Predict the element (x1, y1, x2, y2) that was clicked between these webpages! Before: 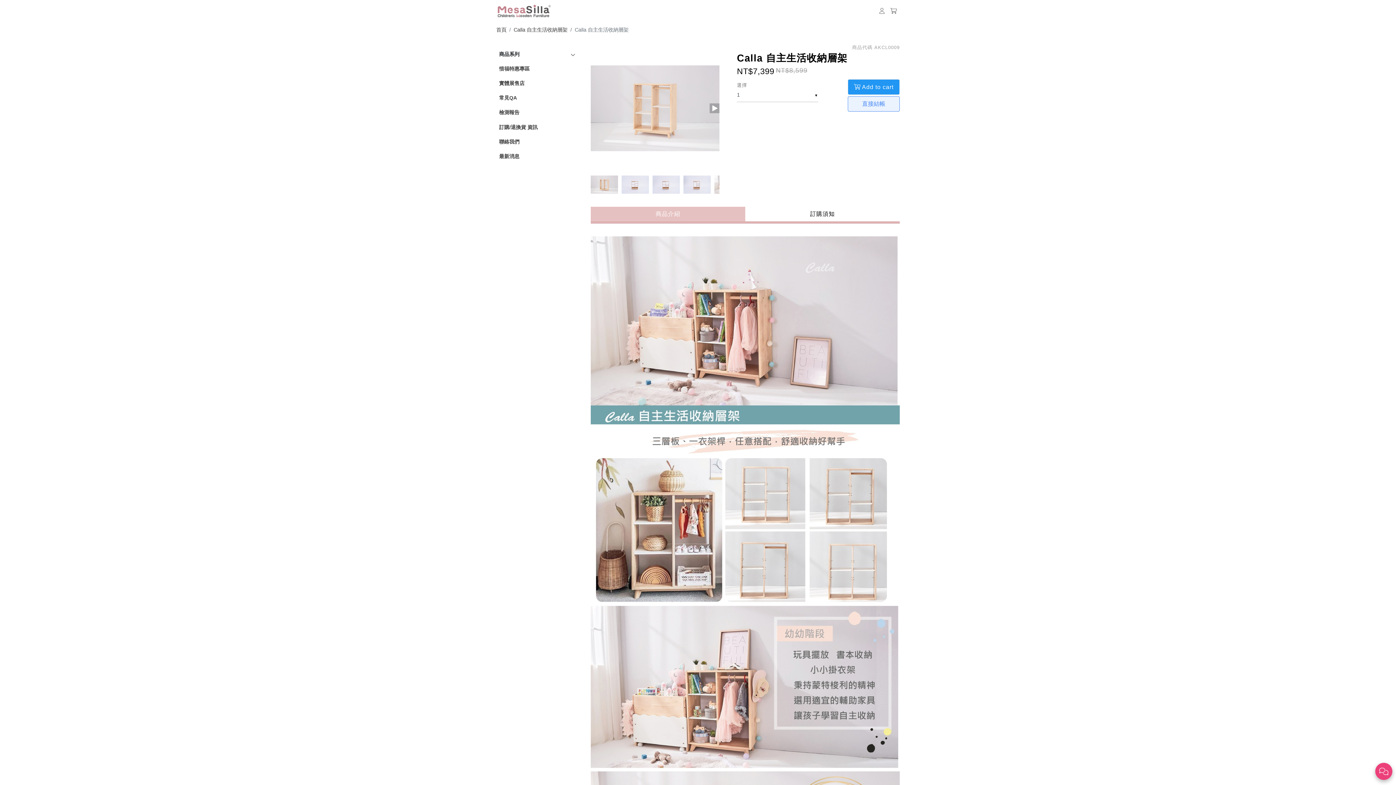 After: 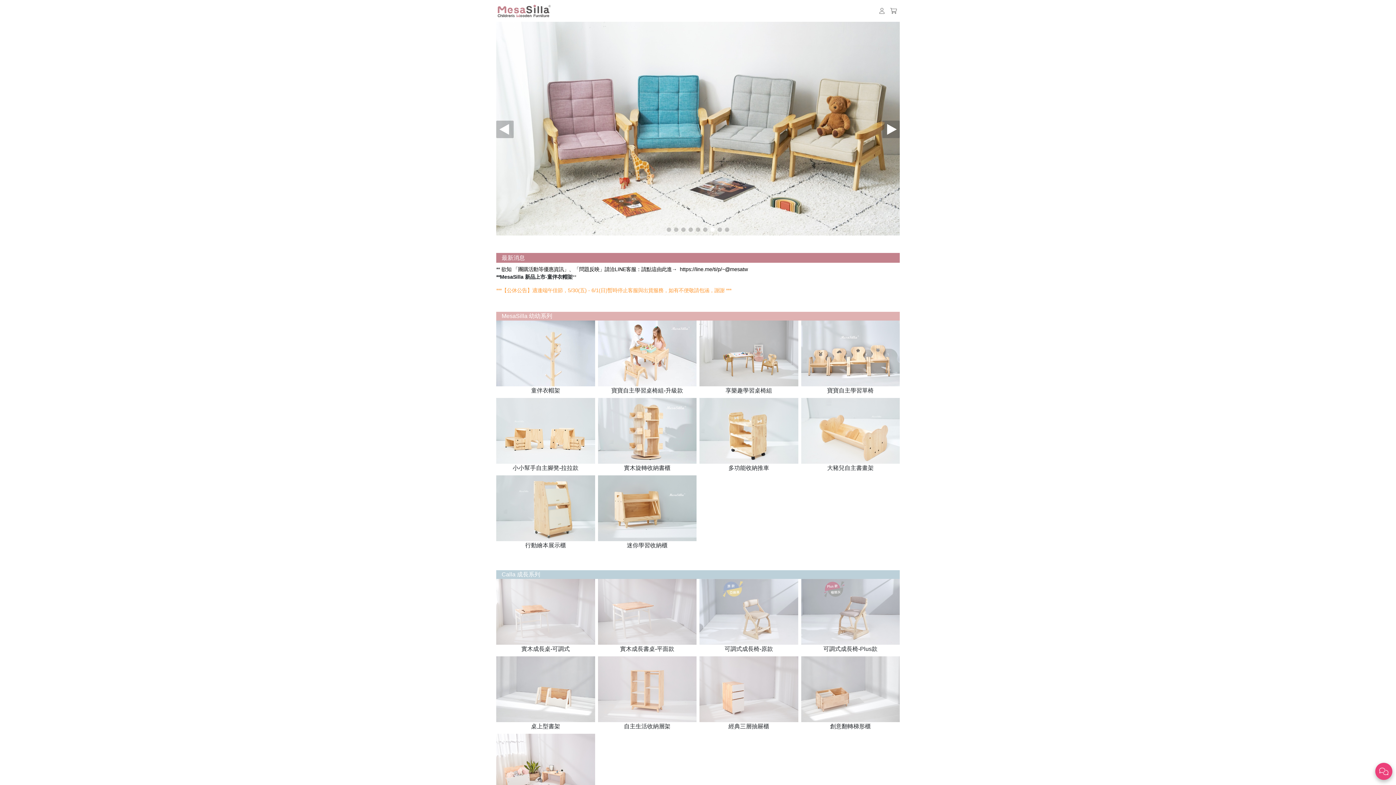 Action: bbox: (496, 0, 552, 21)